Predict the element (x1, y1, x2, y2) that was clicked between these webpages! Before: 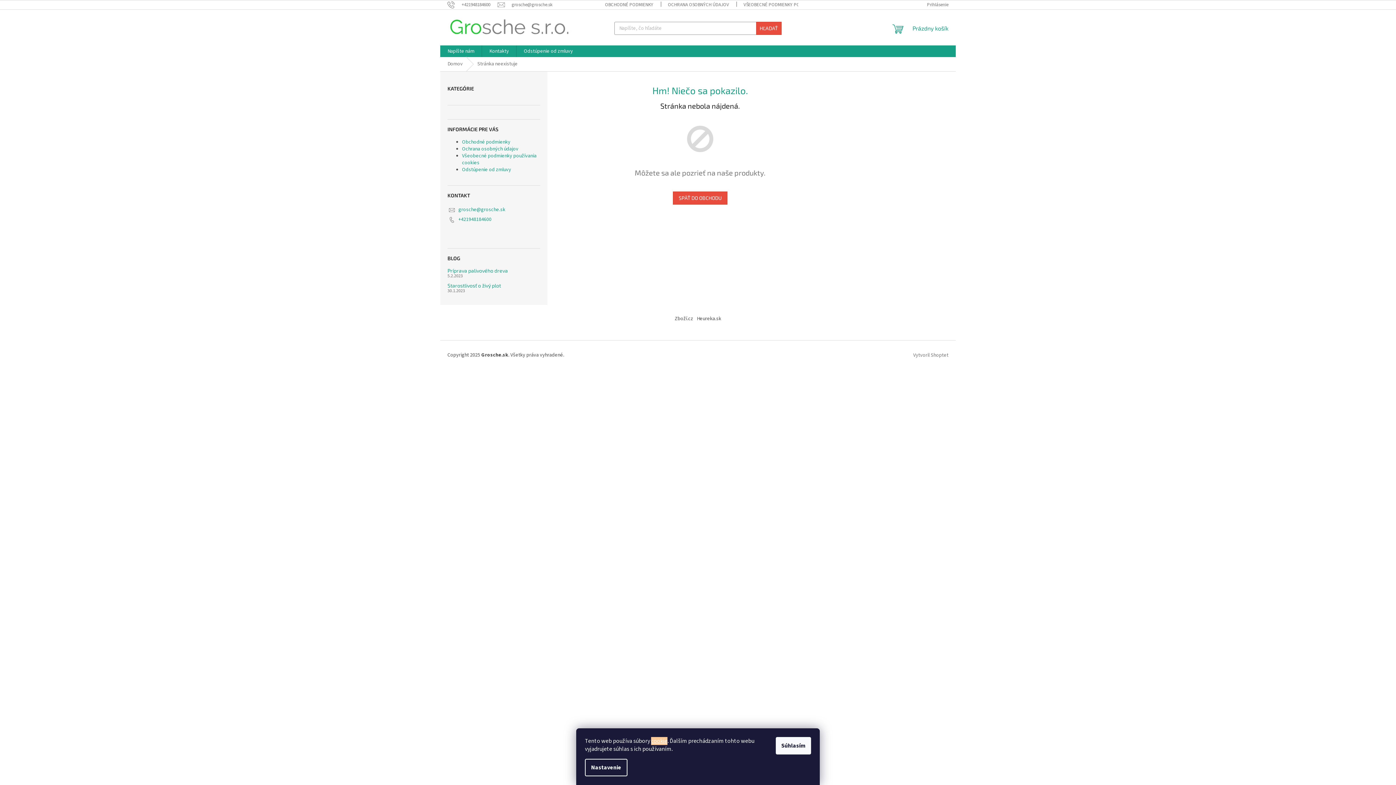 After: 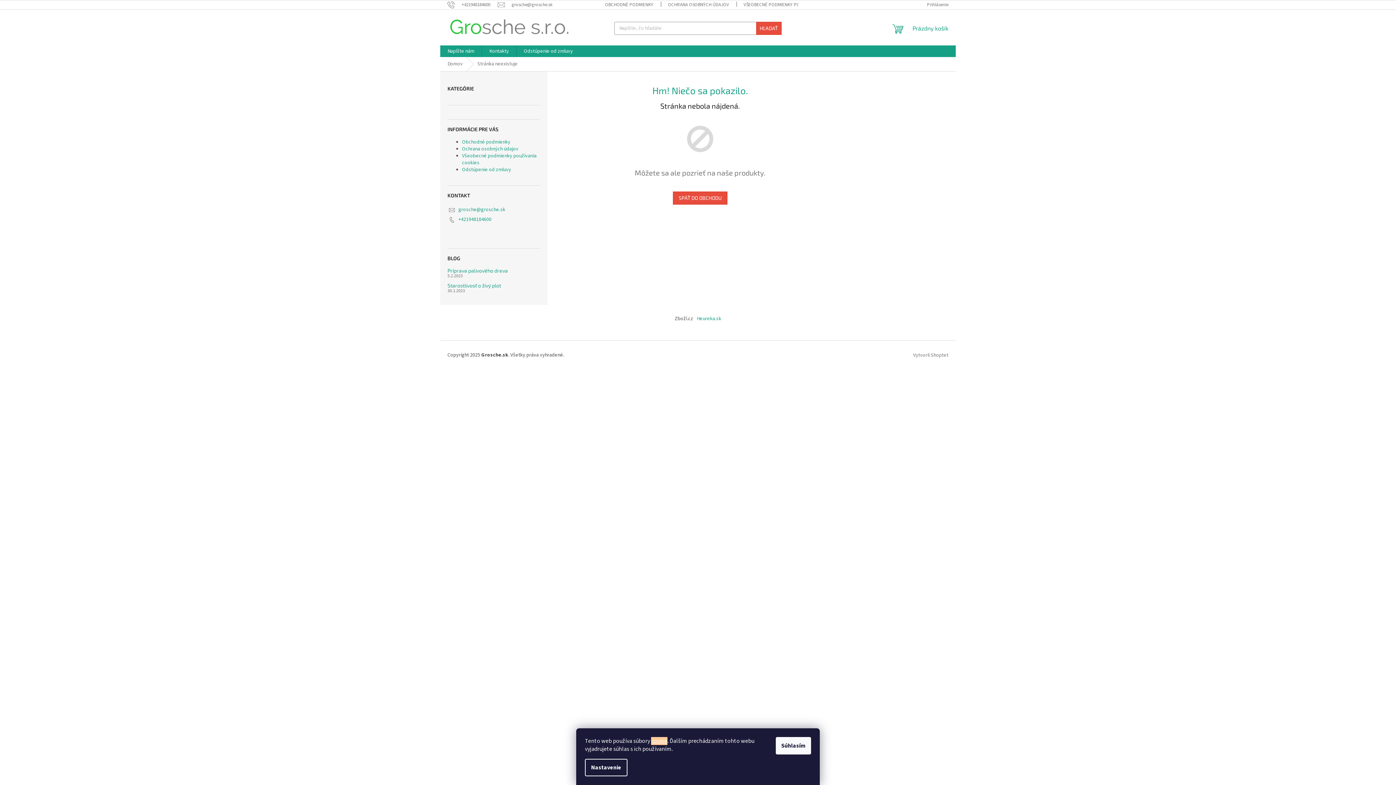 Action: bbox: (697, 315, 721, 322) label: Heureka.sk